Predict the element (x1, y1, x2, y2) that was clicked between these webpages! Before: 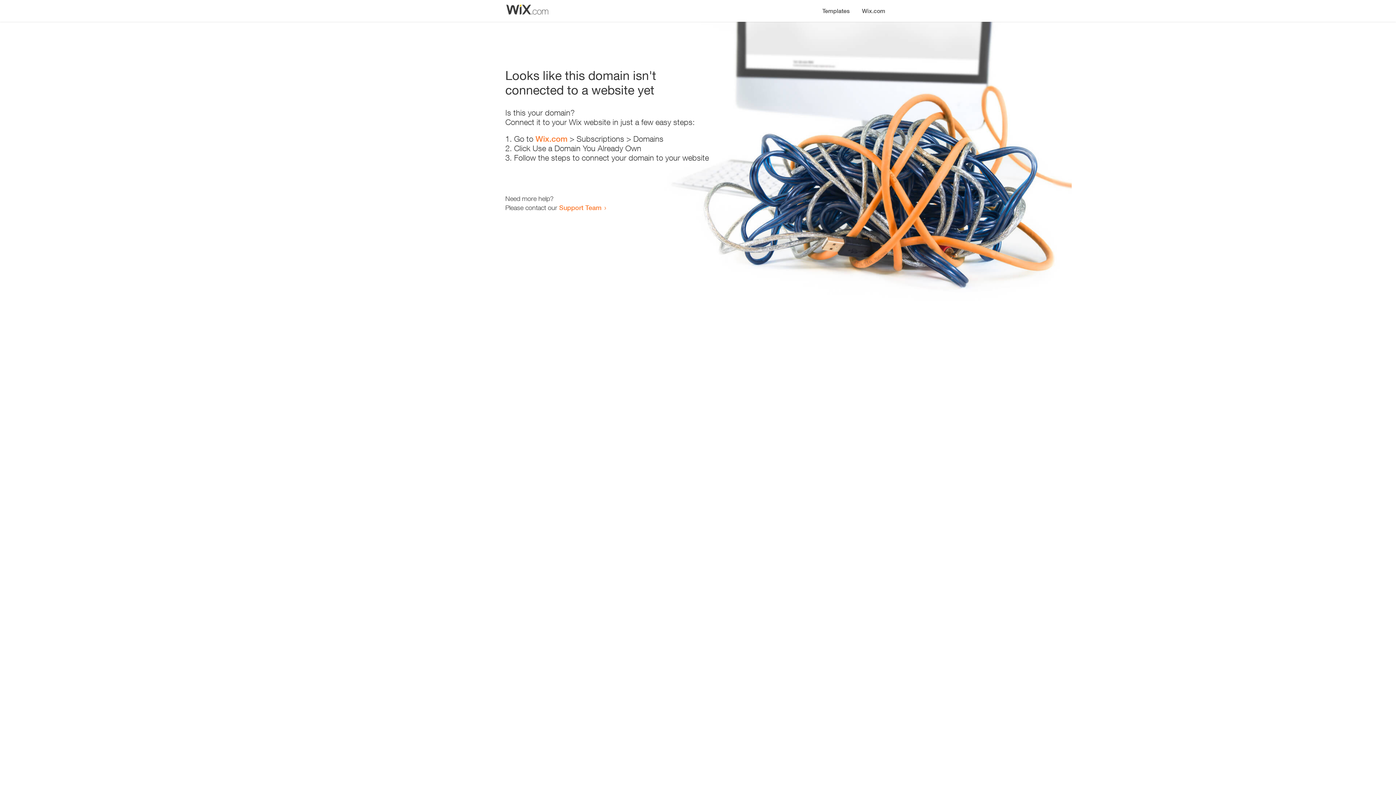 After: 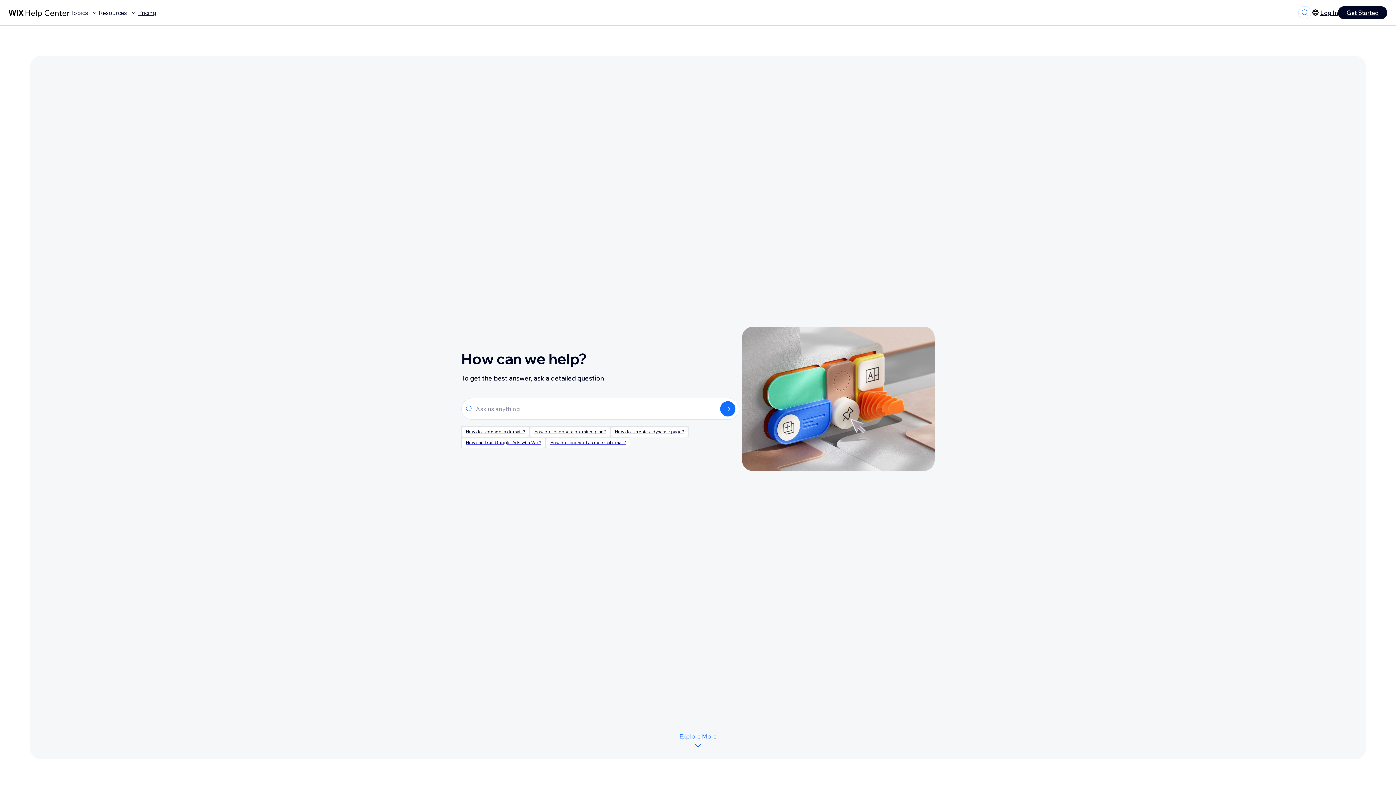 Action: label: Support Team bbox: (559, 203, 601, 211)